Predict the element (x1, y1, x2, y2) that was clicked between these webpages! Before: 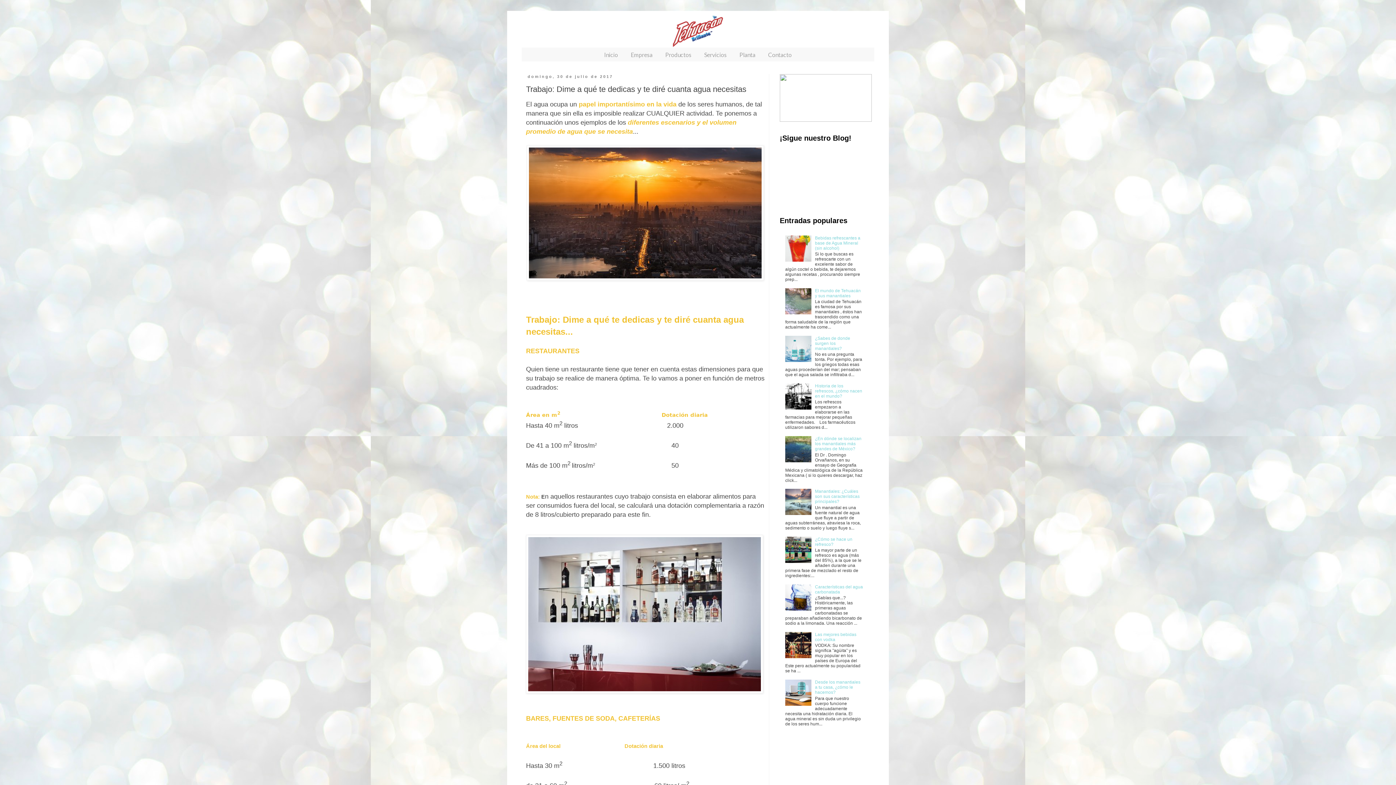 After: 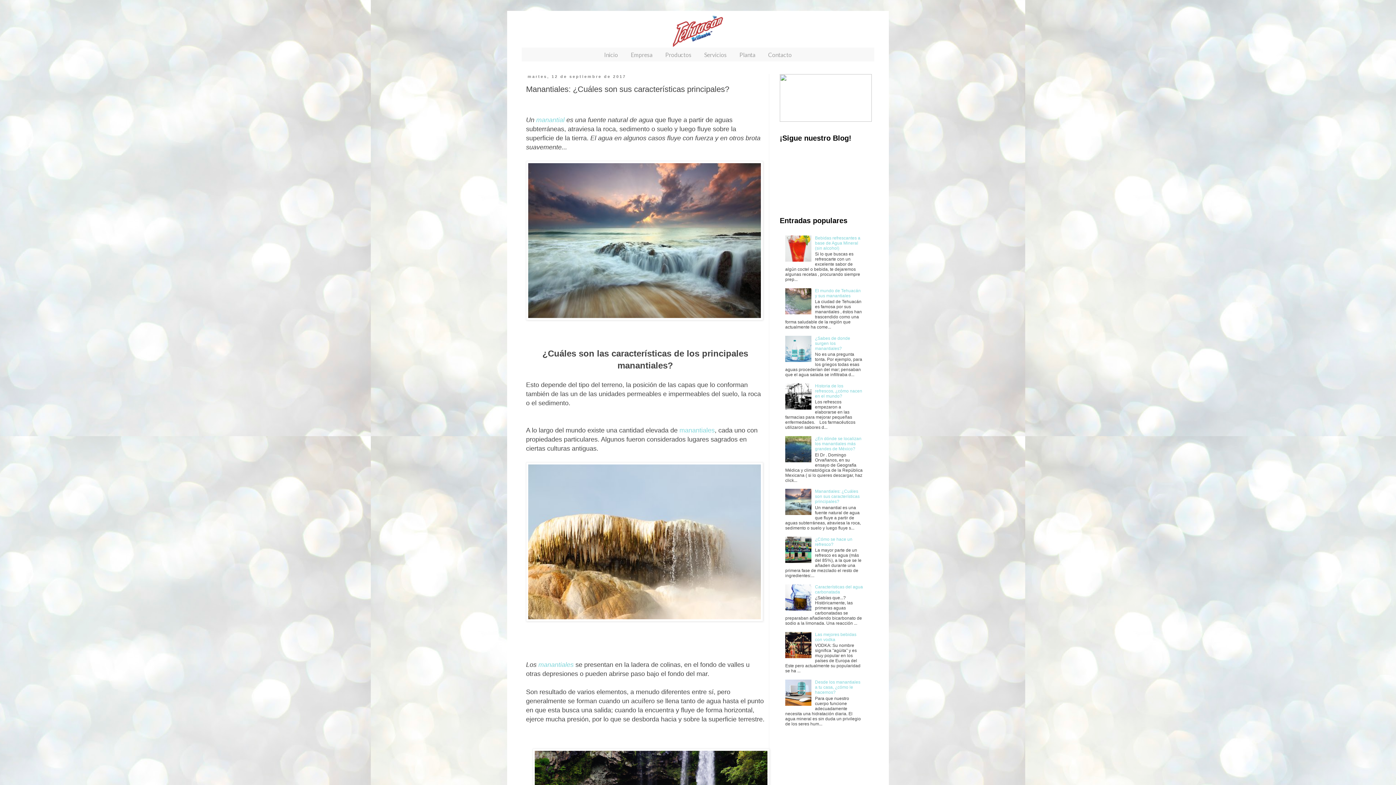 Action: bbox: (815, 489, 859, 504) label: Manantiales: ¿Cuáles son sus características principales?